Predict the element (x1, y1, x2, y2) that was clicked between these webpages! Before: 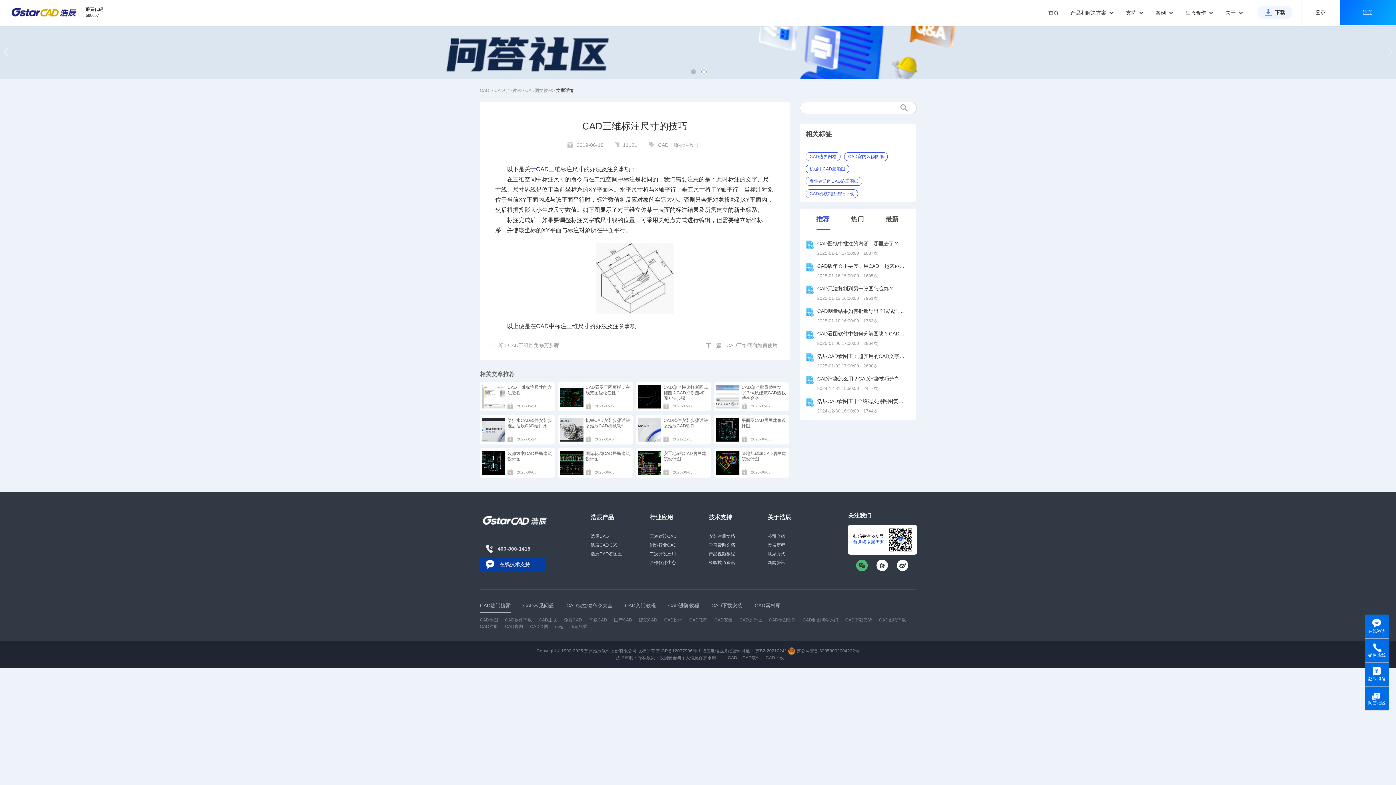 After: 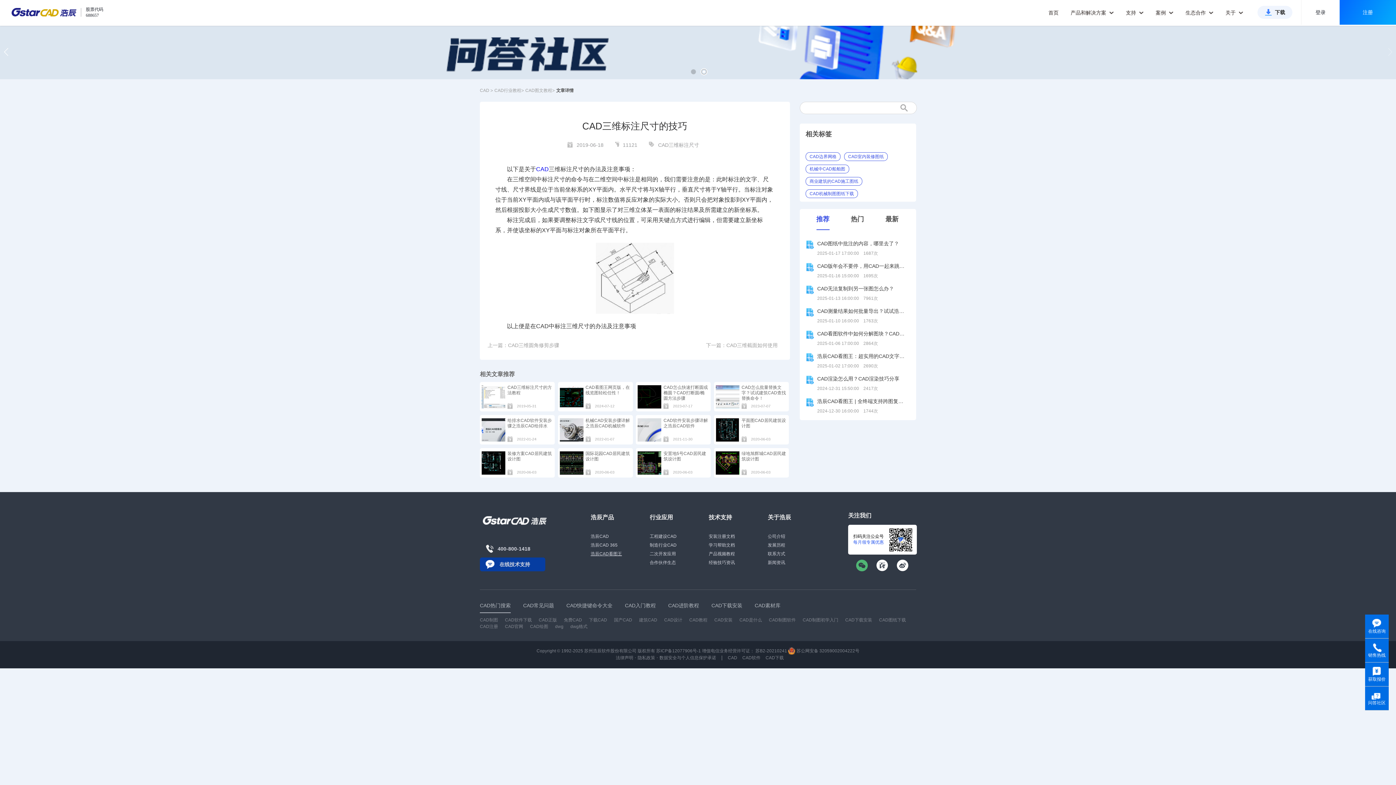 Action: label: 浩辰CAD看图王 bbox: (590, 551, 622, 556)